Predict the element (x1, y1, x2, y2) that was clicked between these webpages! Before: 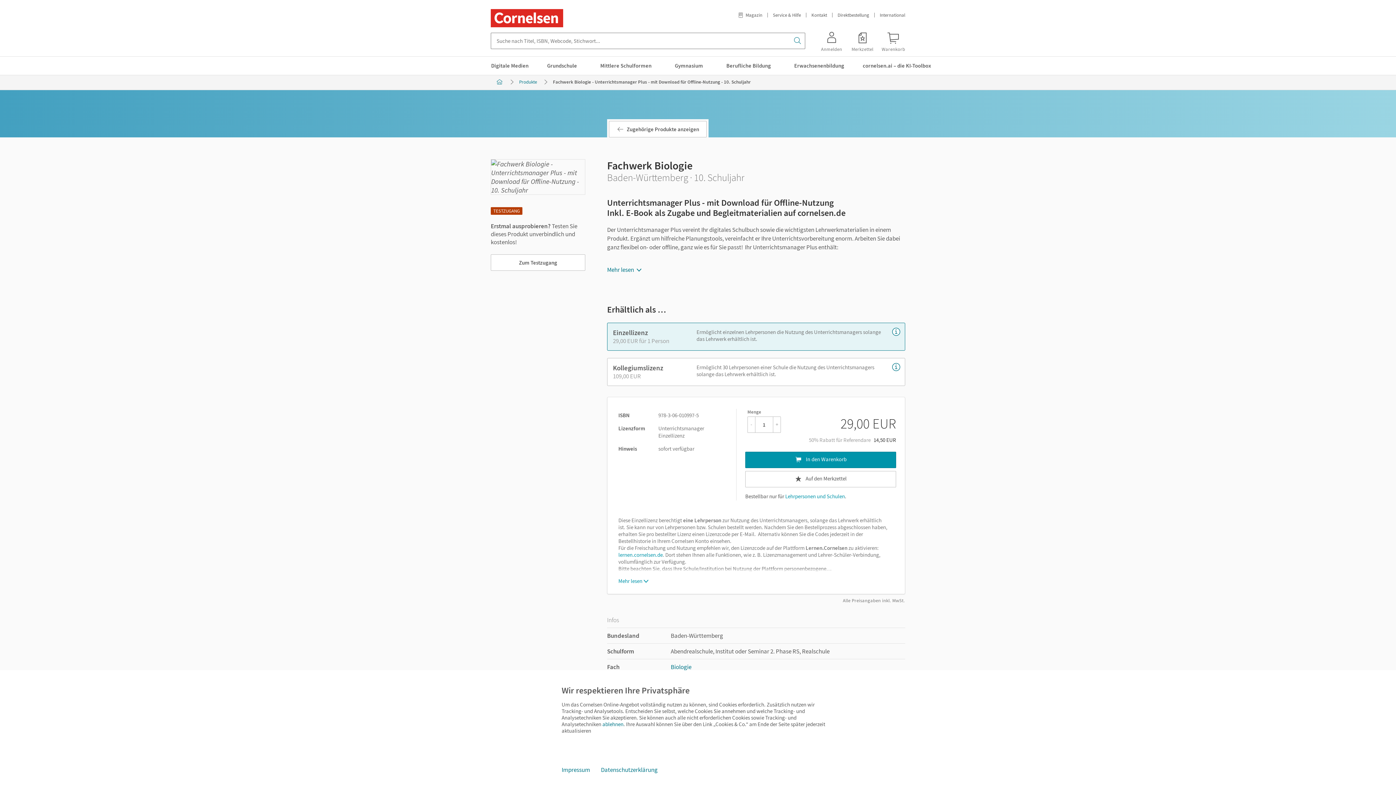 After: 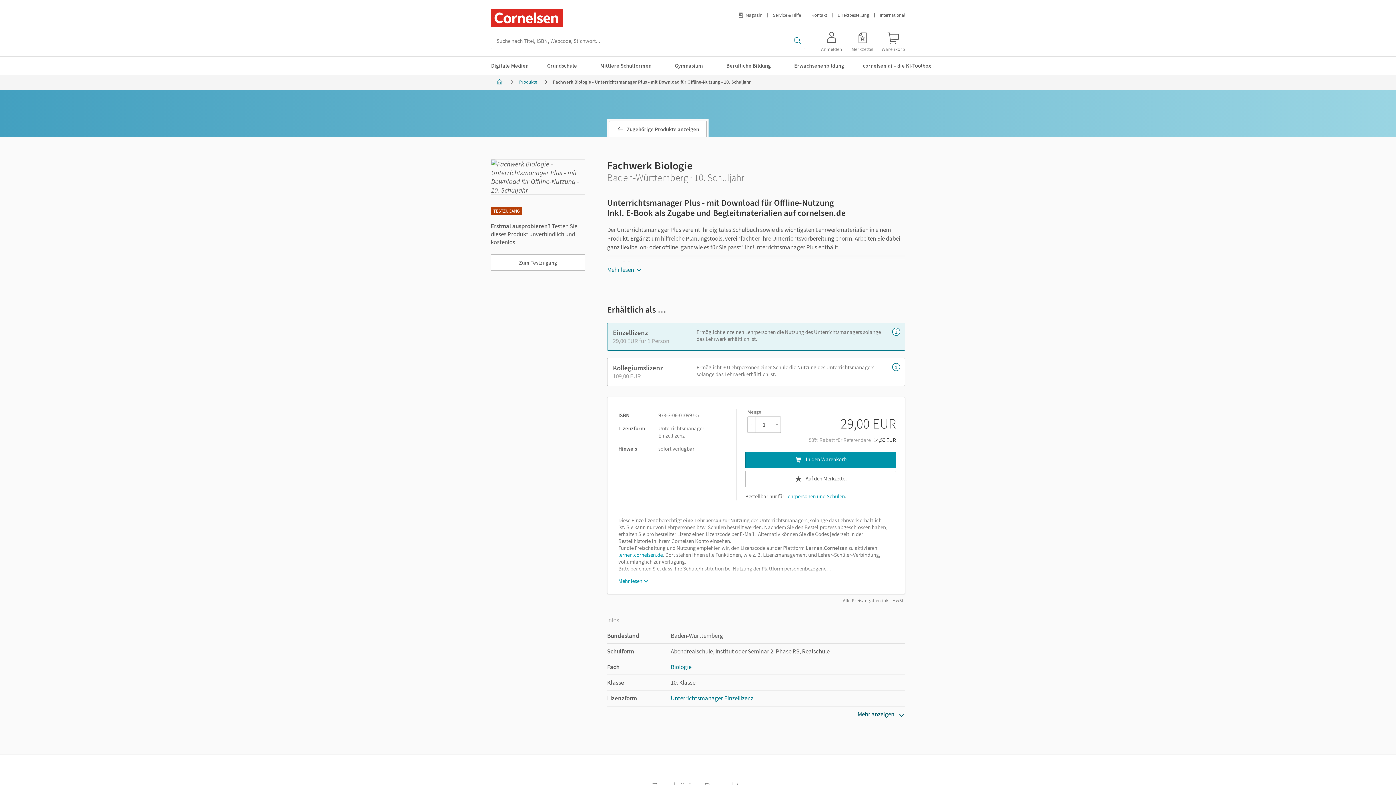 Action: bbox: (600, 718, 625, 730) label: ablehnen